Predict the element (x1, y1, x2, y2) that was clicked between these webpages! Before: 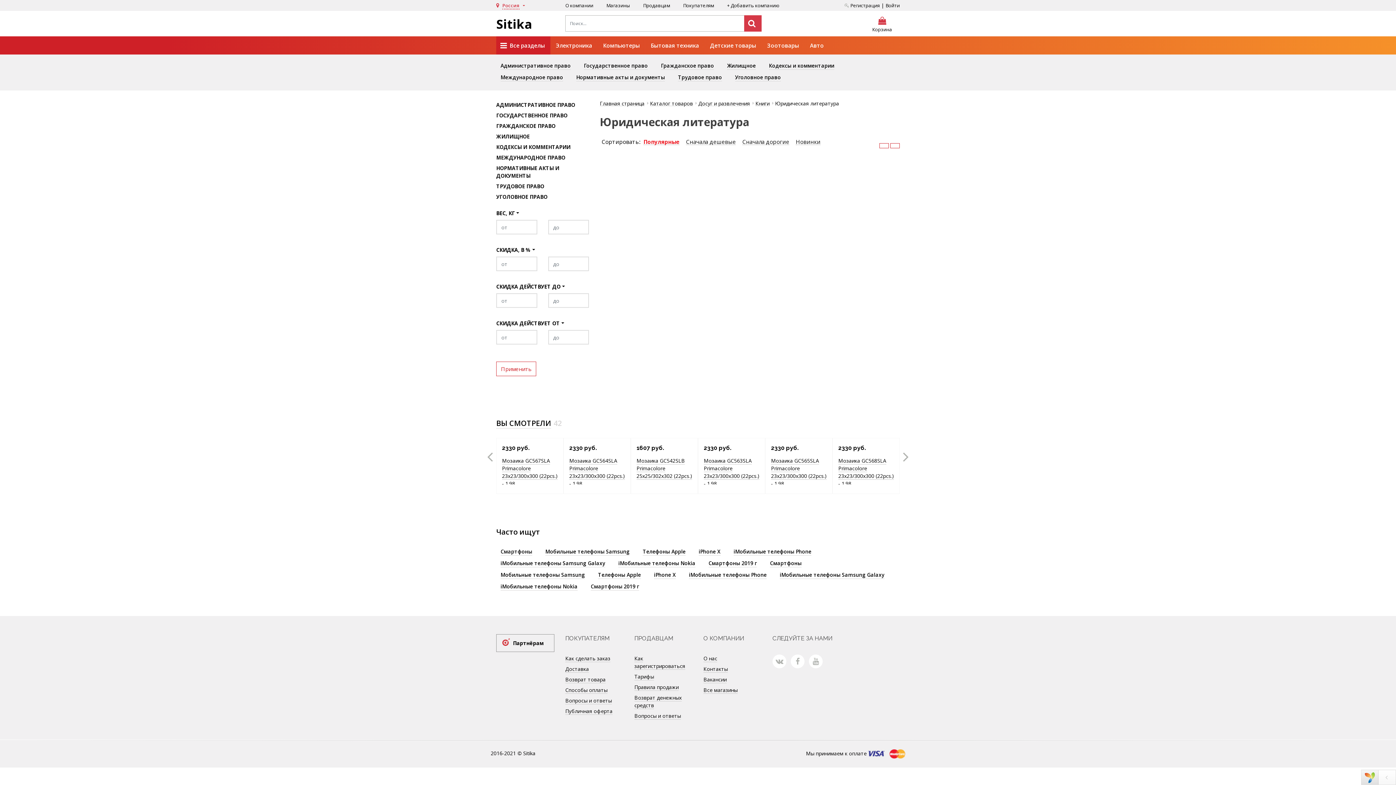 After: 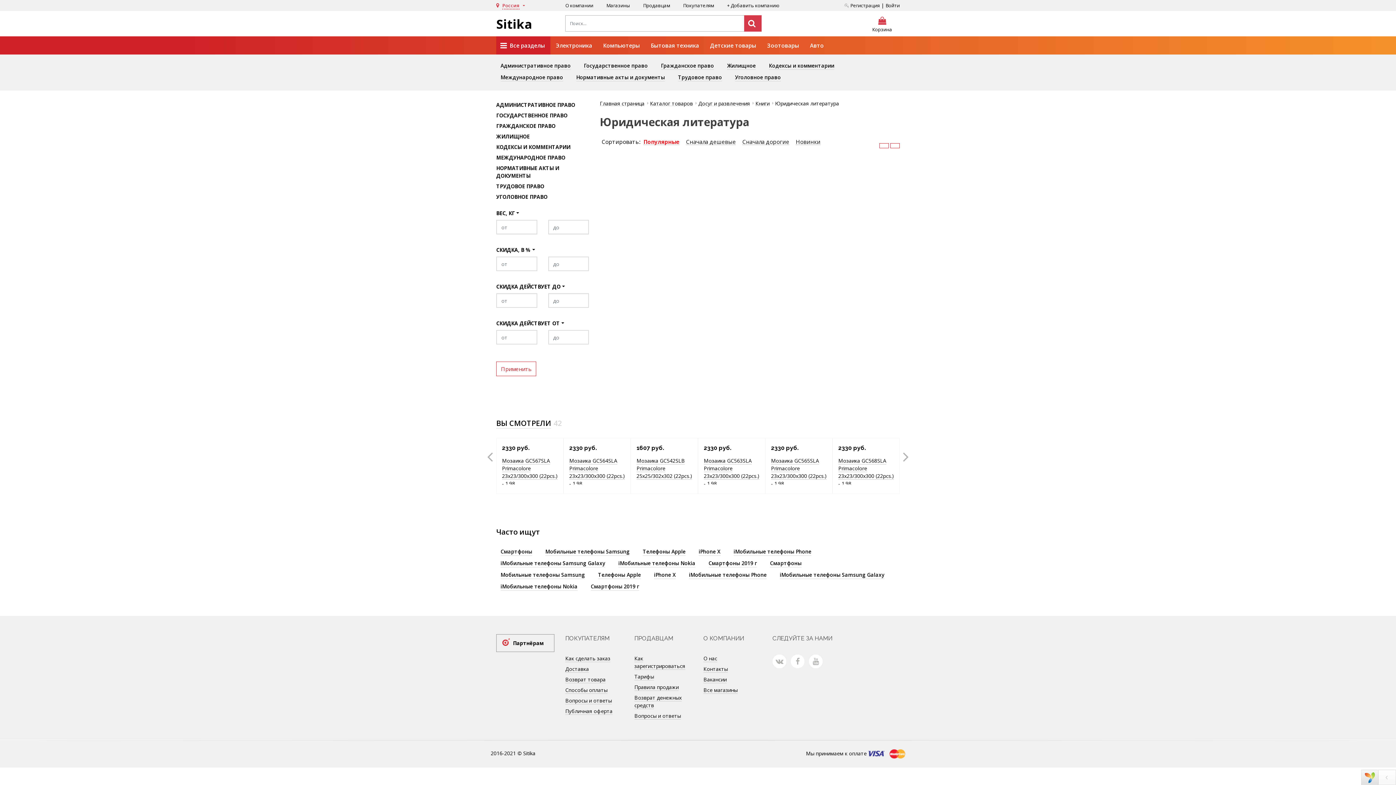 Action: bbox: (770, 559, 801, 567) label: Смартфоны